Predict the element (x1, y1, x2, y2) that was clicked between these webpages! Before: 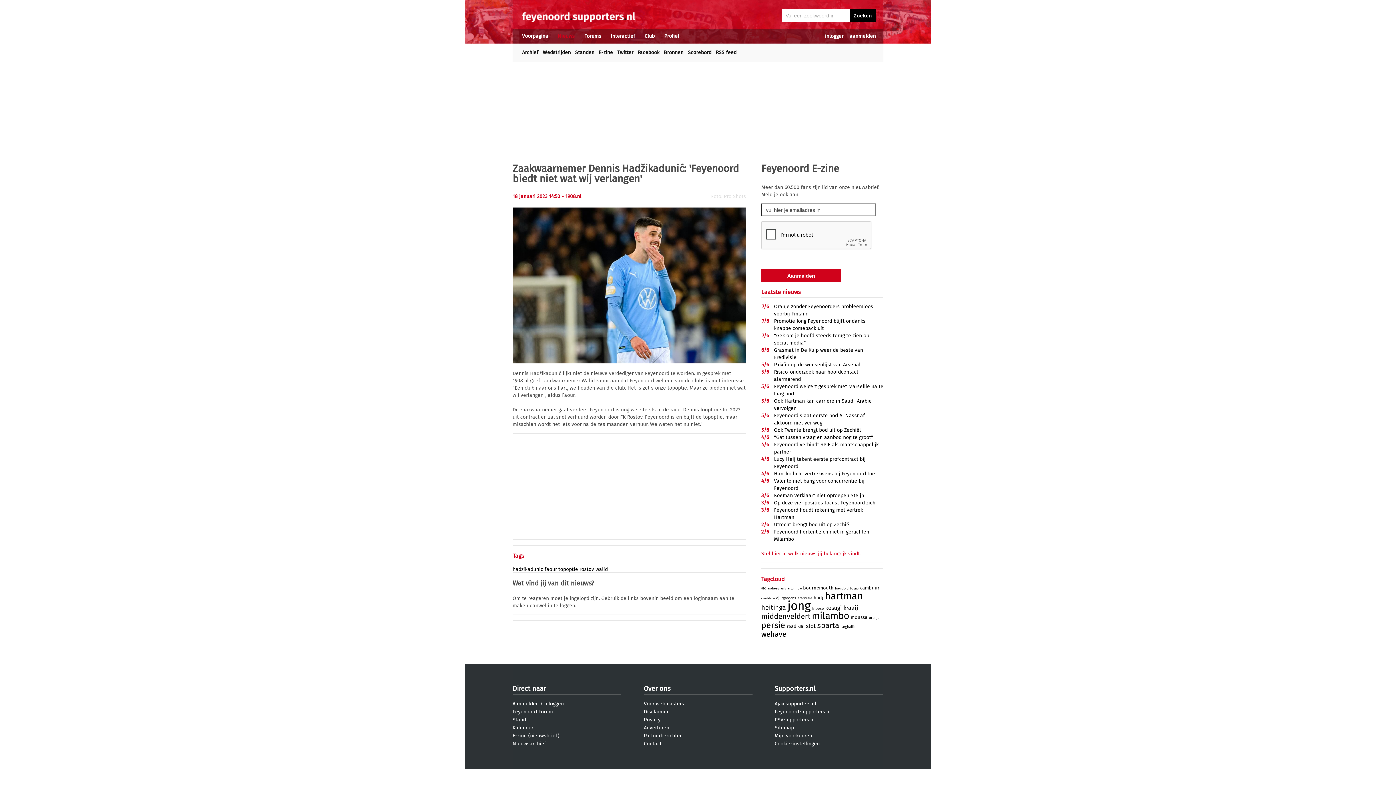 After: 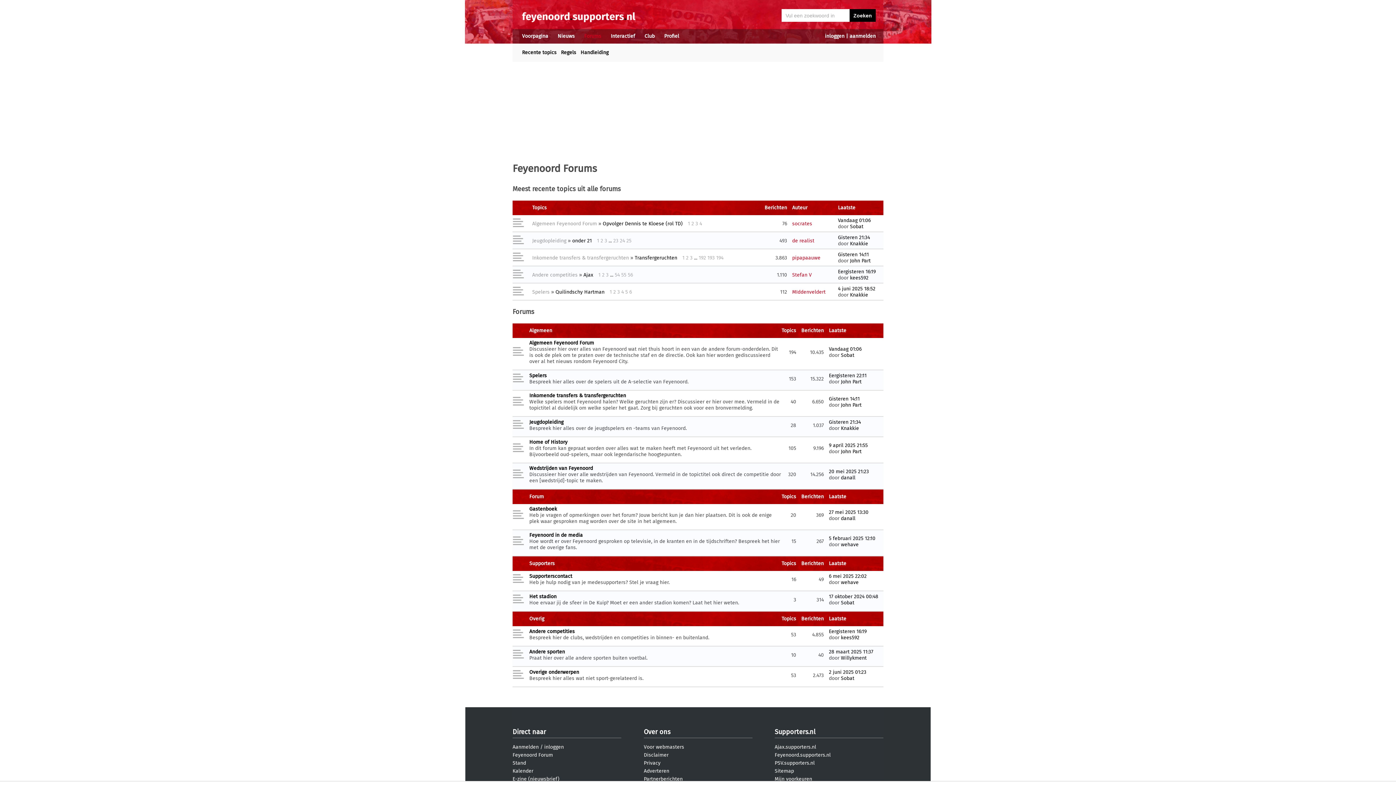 Action: bbox: (584, 33, 601, 39) label: Forums